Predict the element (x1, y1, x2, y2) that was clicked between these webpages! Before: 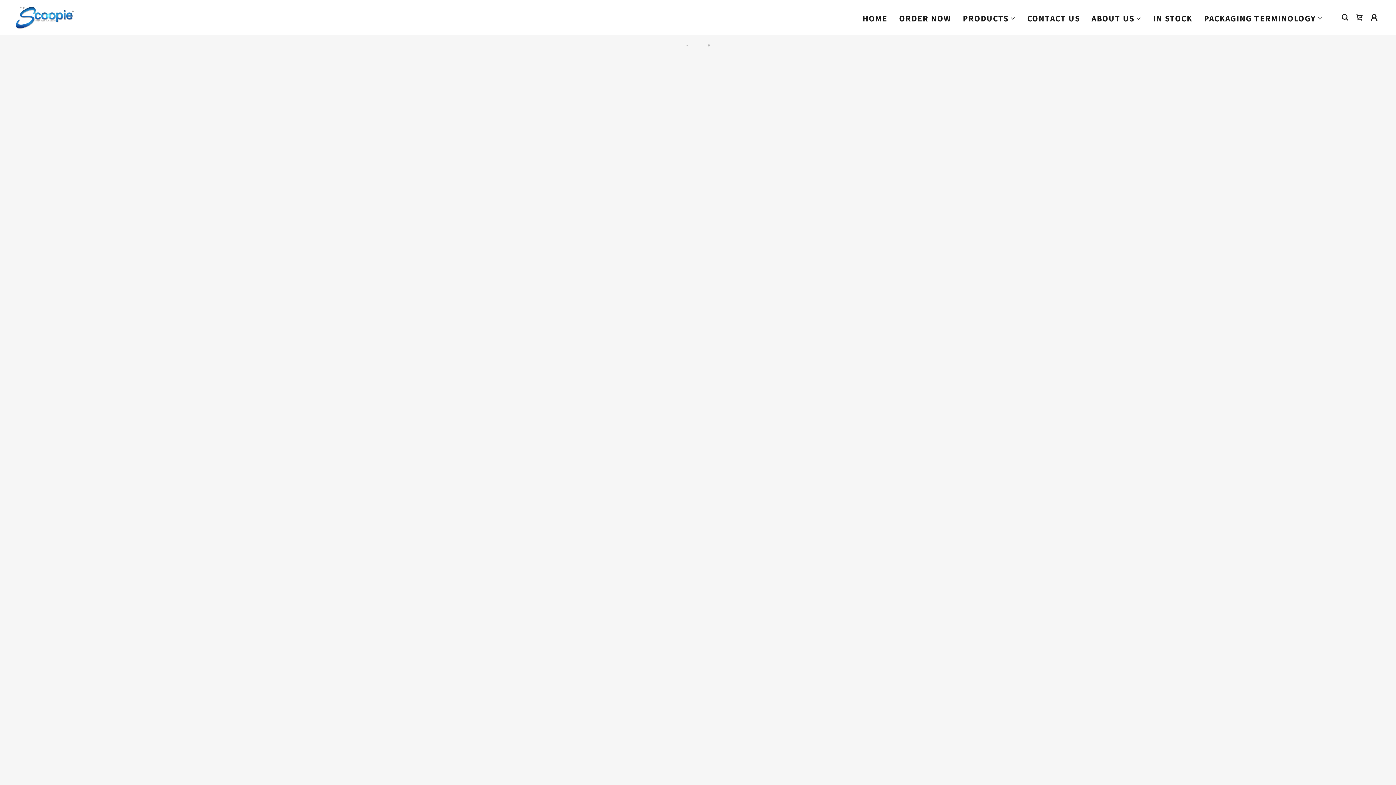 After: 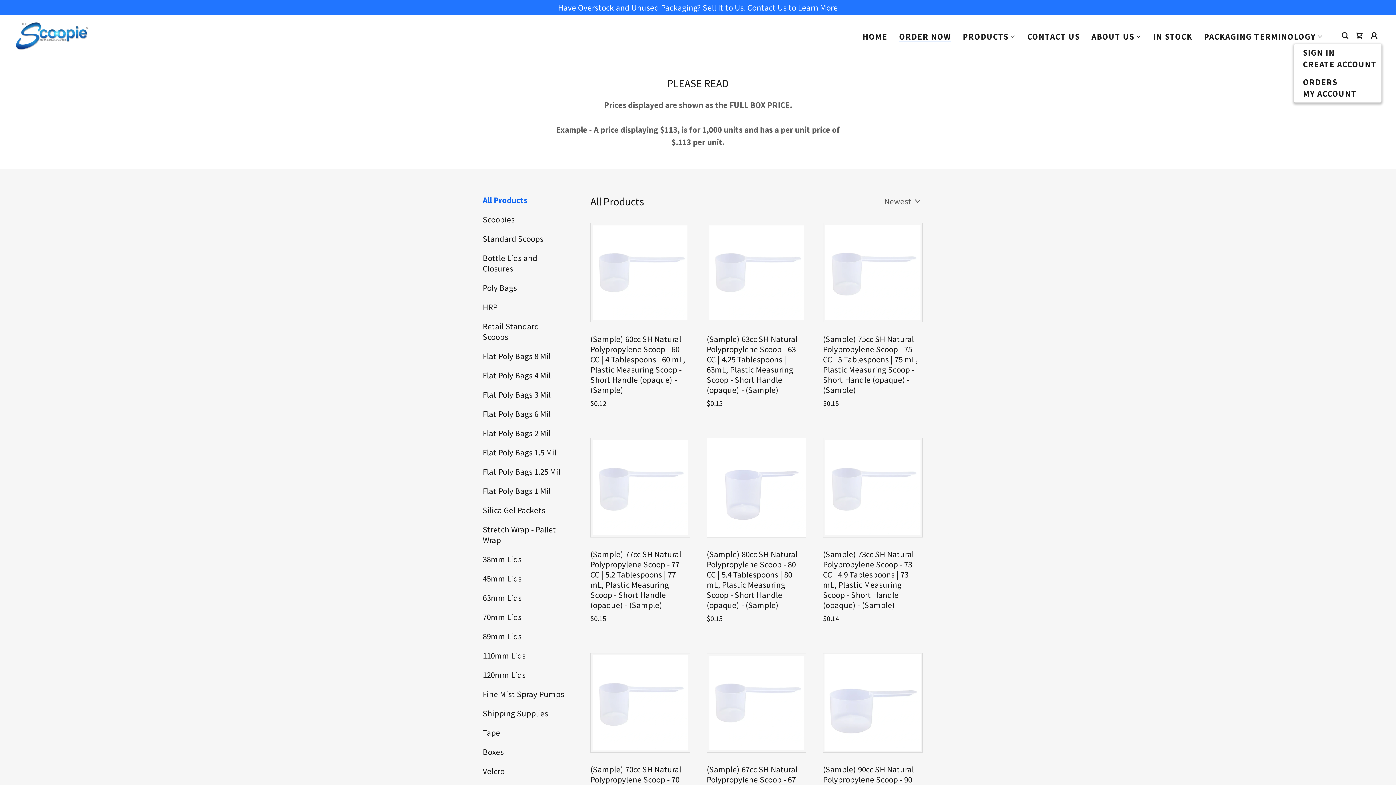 Action: bbox: (1367, 10, 1381, 24)